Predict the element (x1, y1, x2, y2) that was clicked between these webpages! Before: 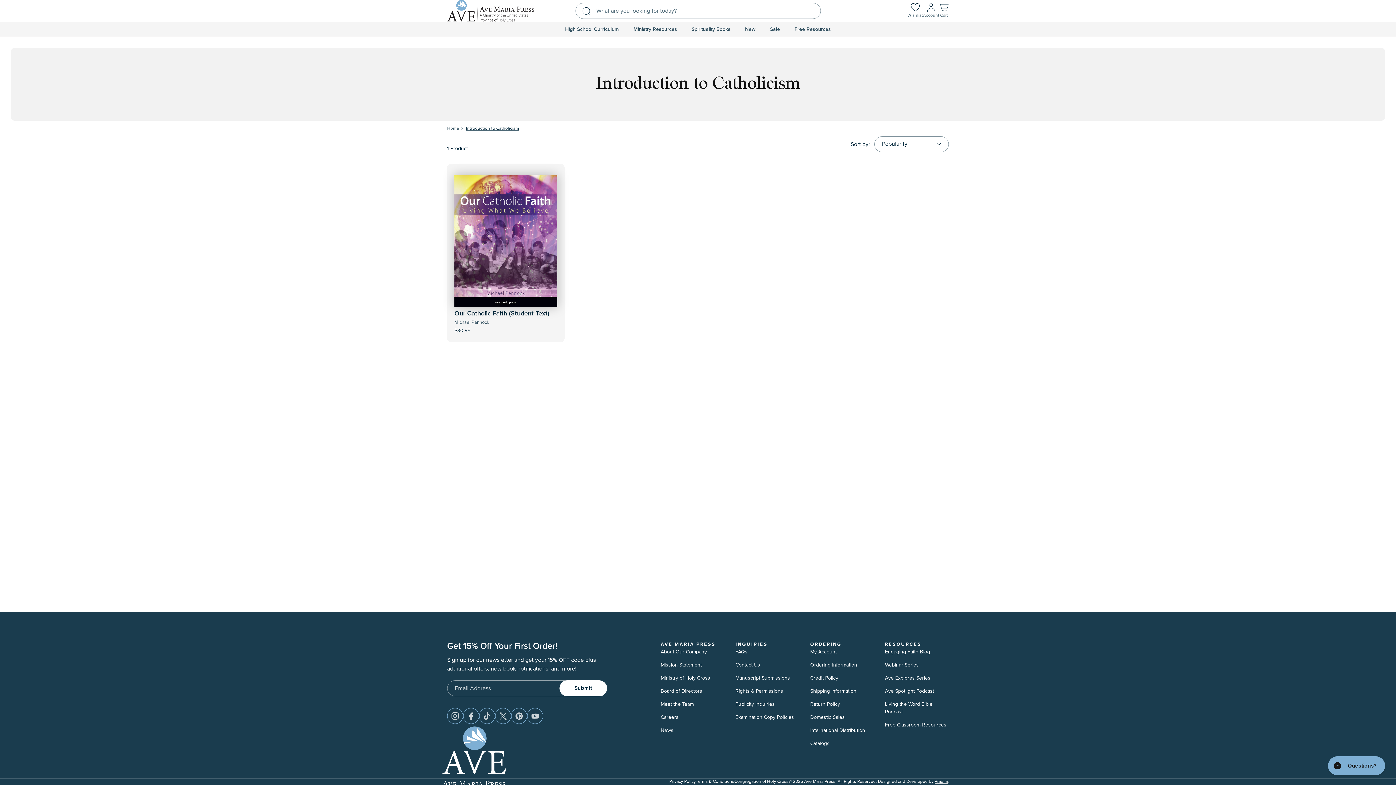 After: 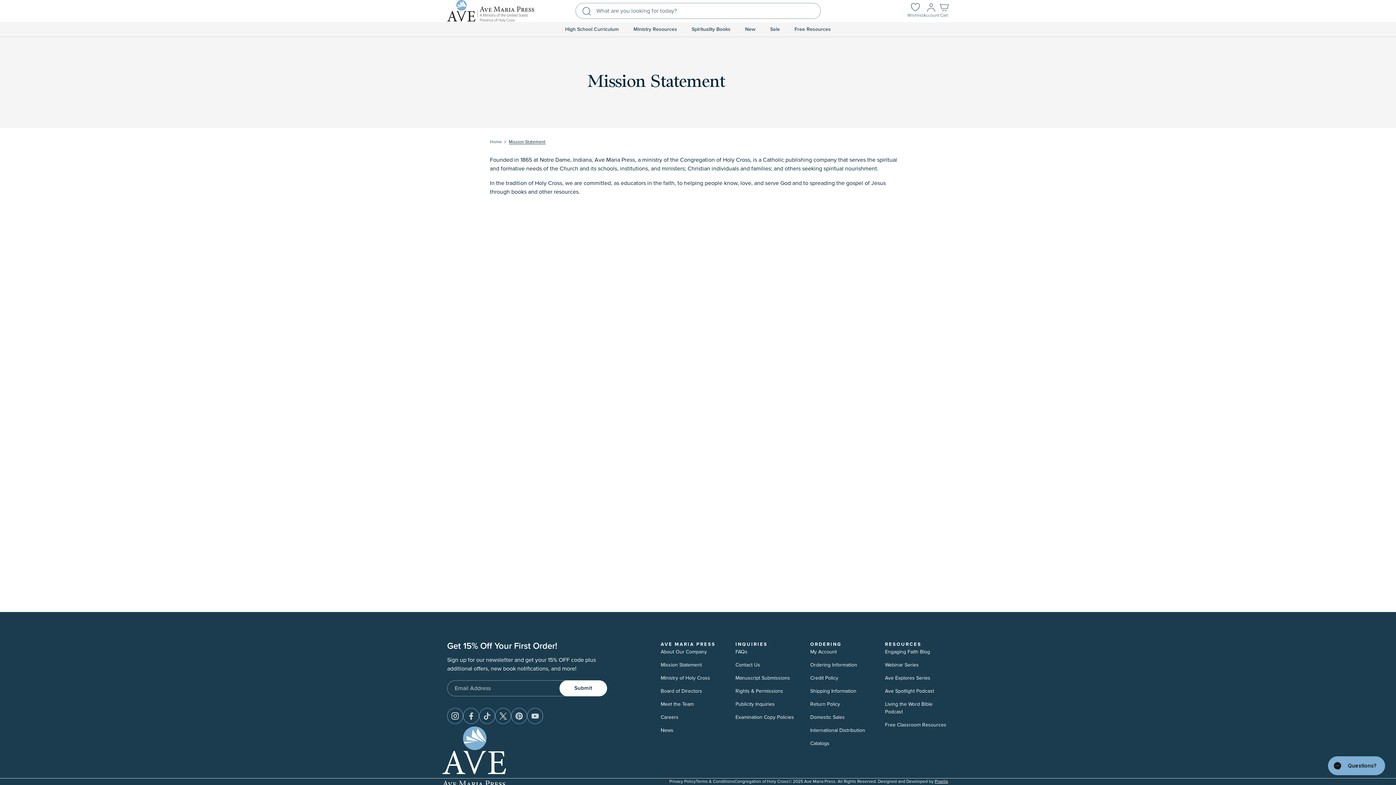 Action: label: Mission Statement bbox: (660, 661, 702, 670)